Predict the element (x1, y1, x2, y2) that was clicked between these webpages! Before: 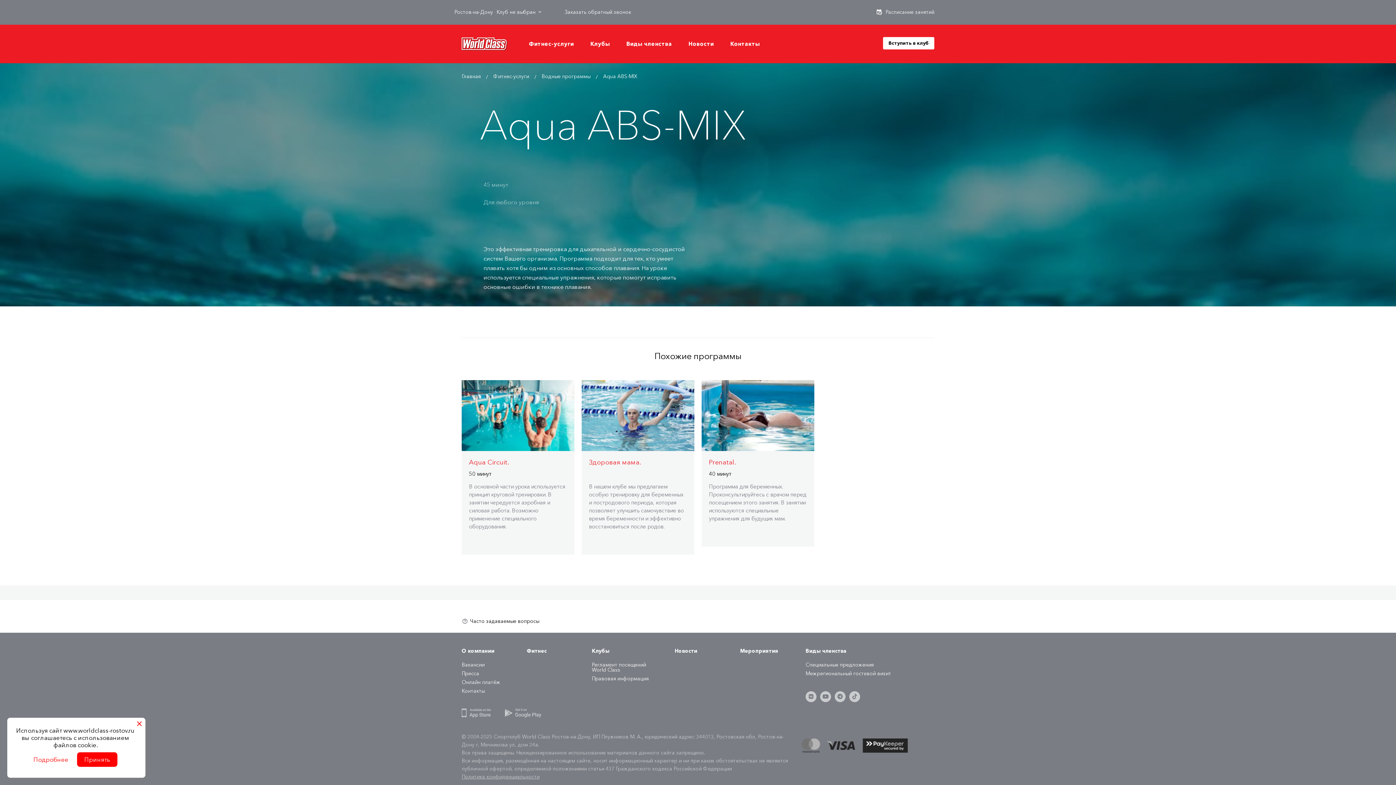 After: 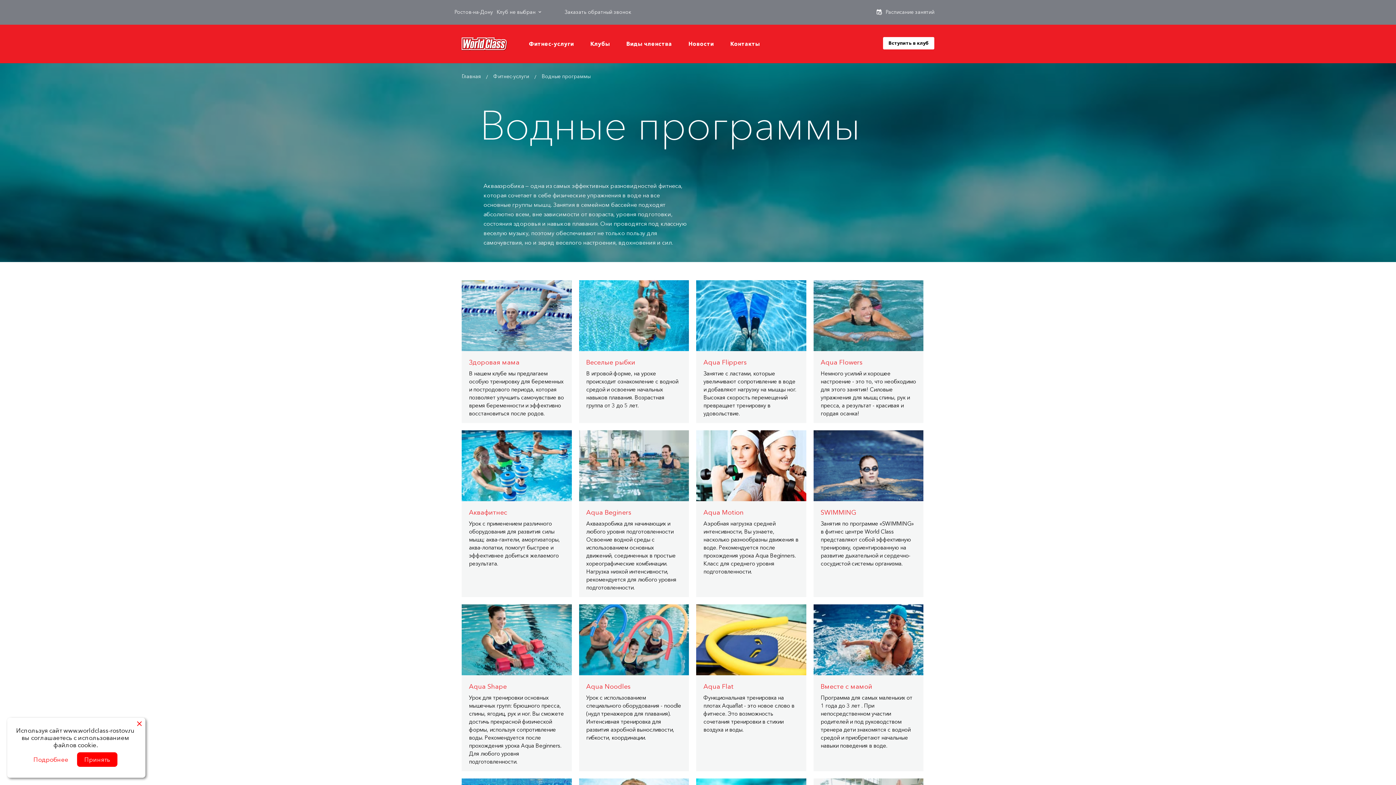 Action: label: Водные программы bbox: (541, 73, 590, 80)